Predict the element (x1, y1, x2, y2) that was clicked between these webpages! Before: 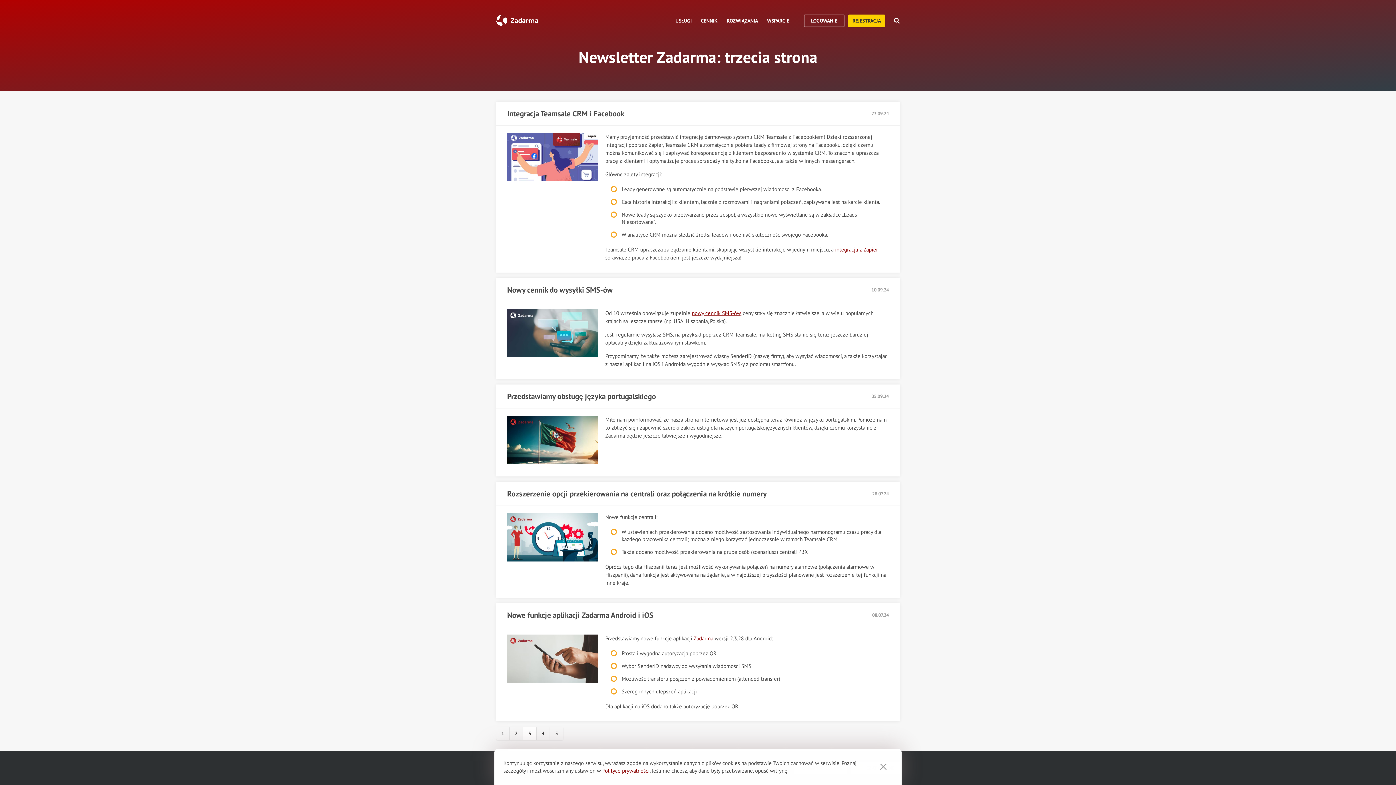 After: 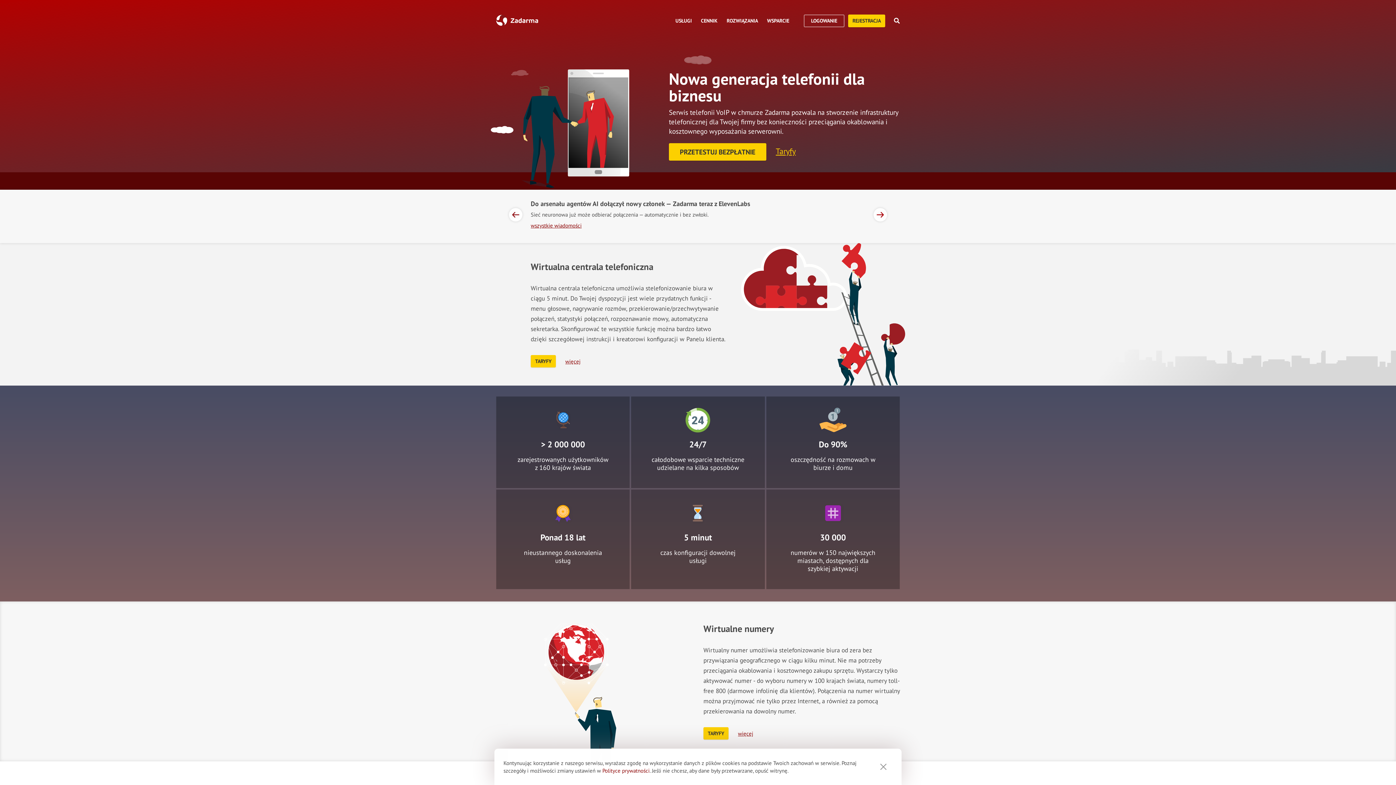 Action: bbox: (496, 20, 538, 27)